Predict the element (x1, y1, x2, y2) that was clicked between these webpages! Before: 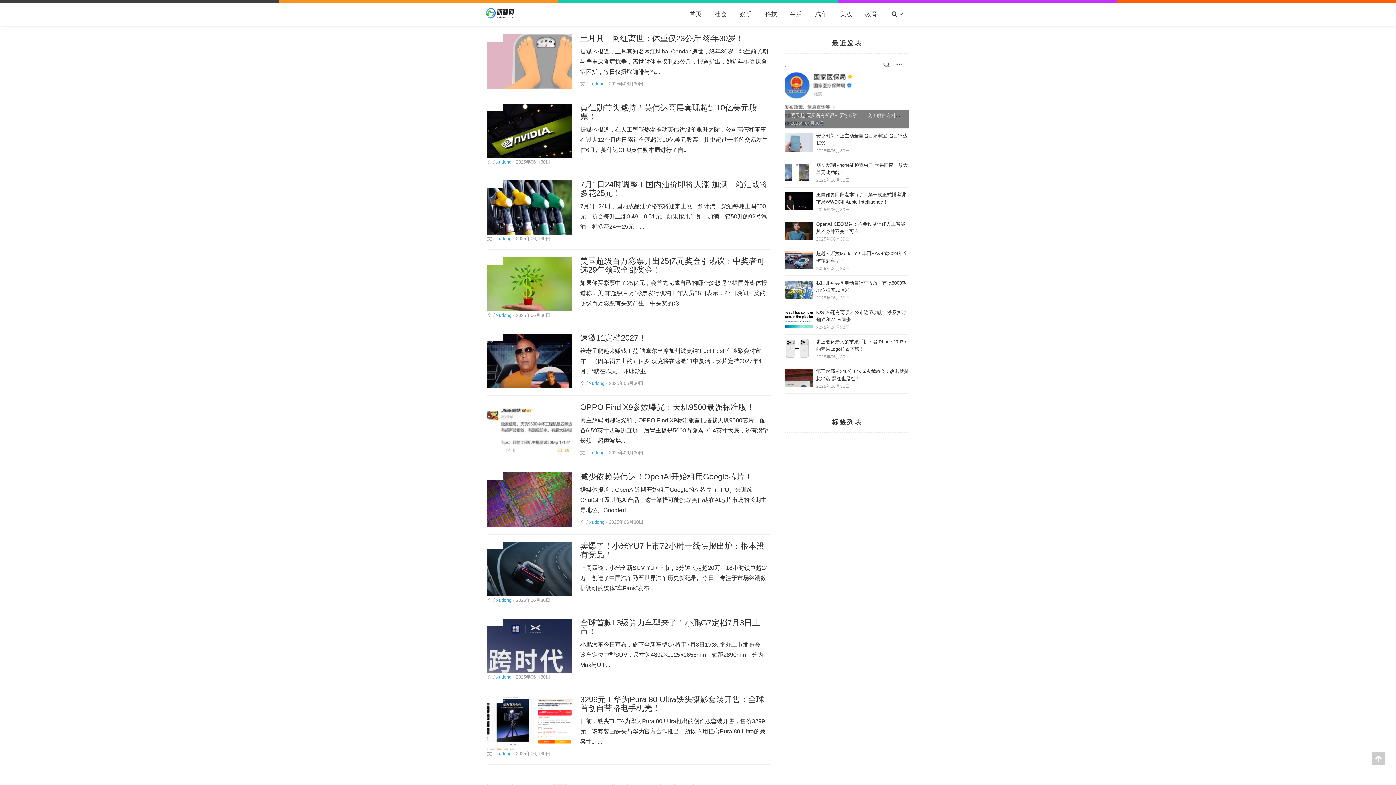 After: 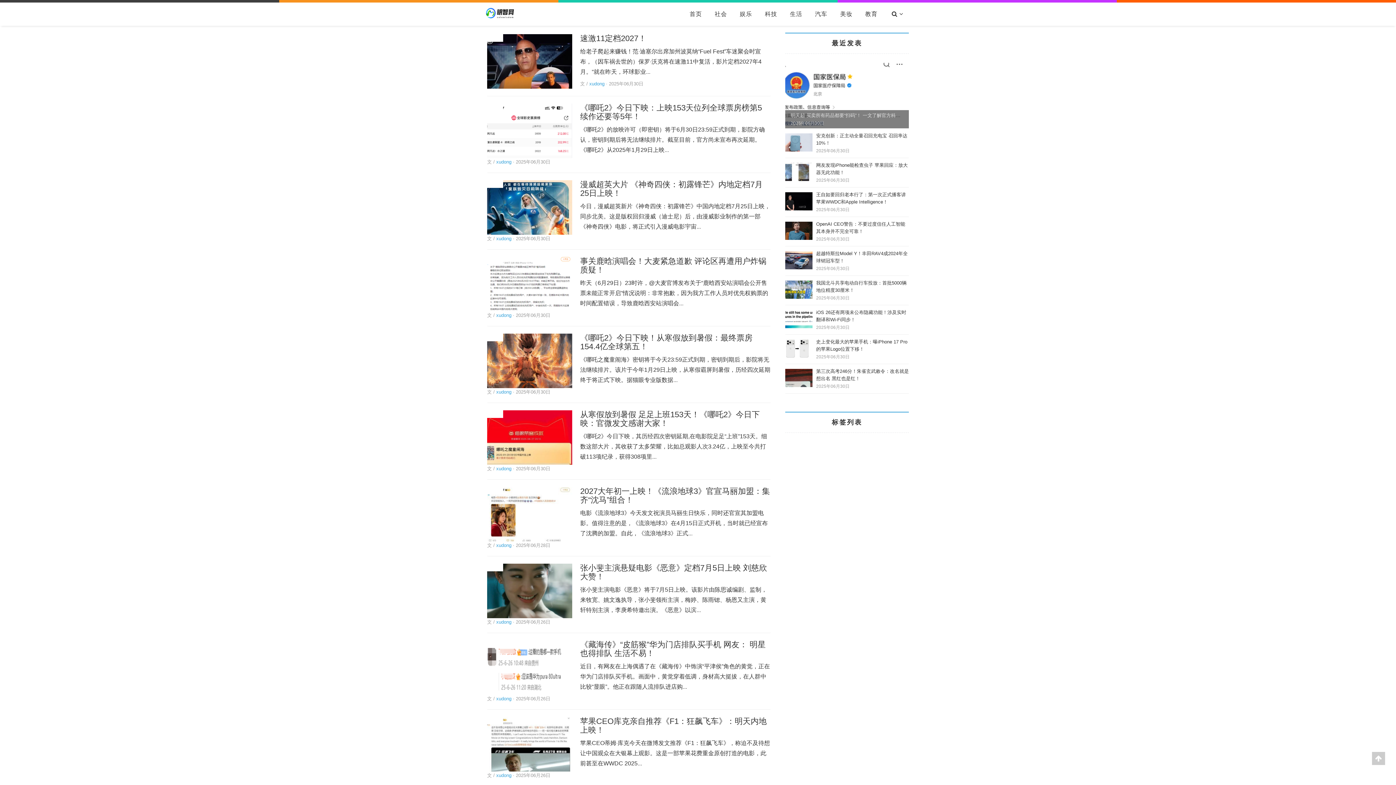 Action: bbox: (732, 2, 759, 25) label: 娱乐